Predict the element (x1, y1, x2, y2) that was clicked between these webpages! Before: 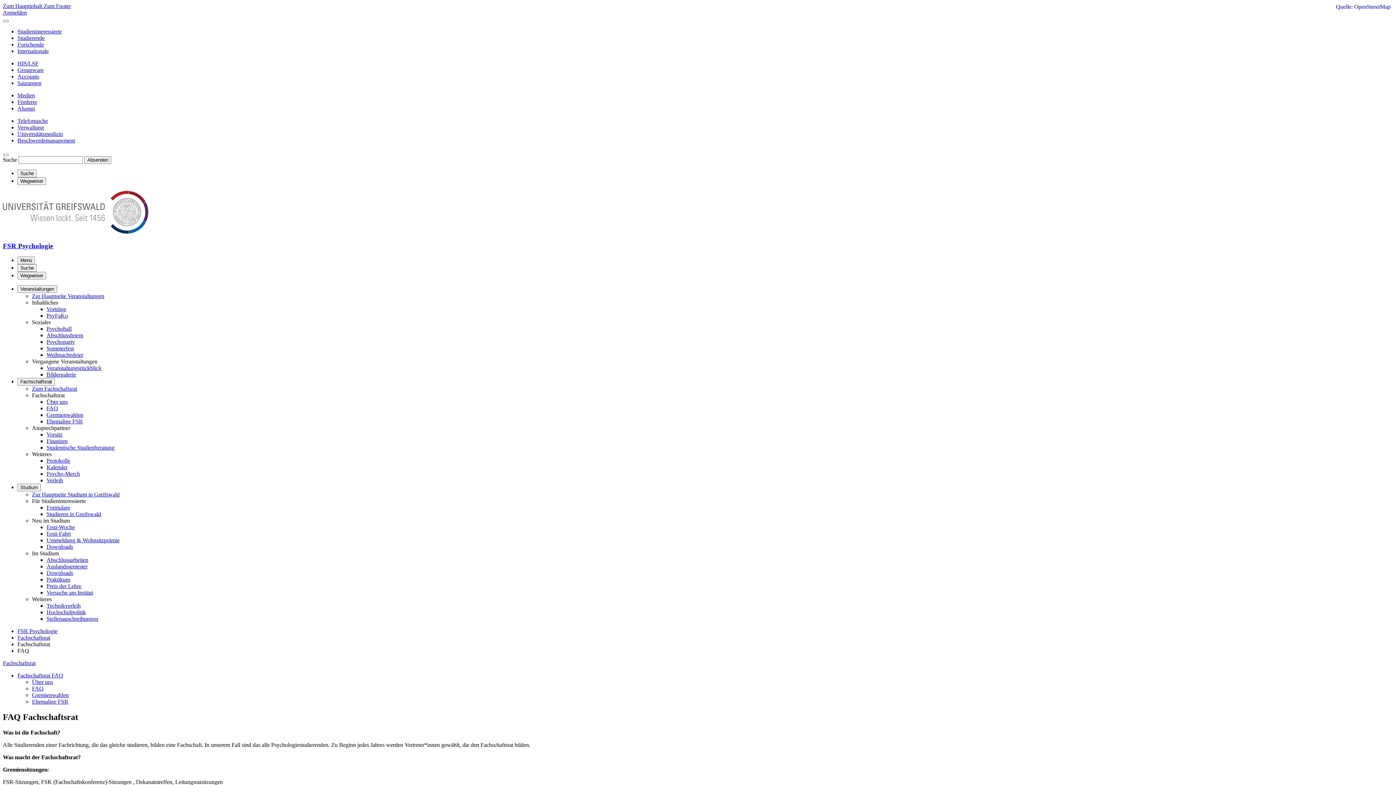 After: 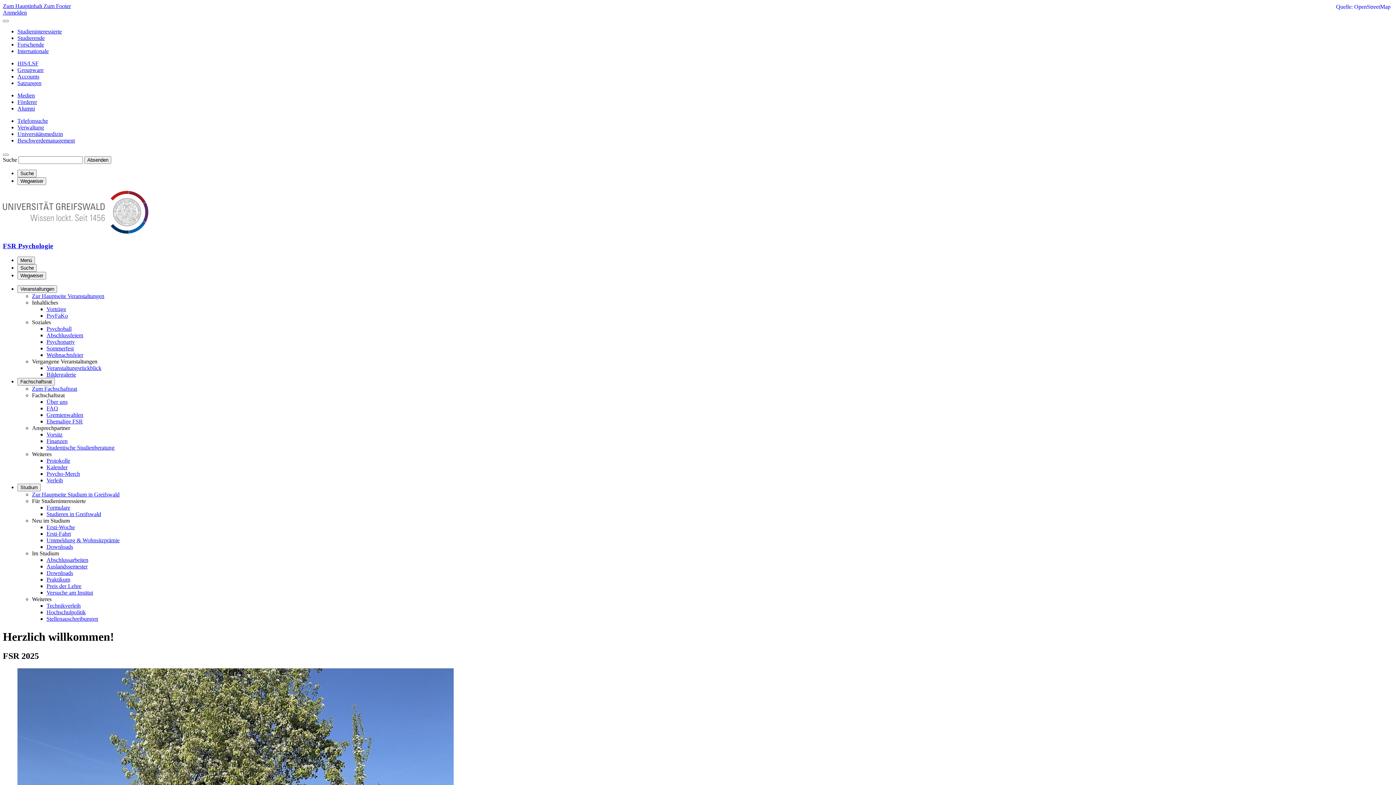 Action: bbox: (2, 242, 1393, 250) label: FSR Psychologie